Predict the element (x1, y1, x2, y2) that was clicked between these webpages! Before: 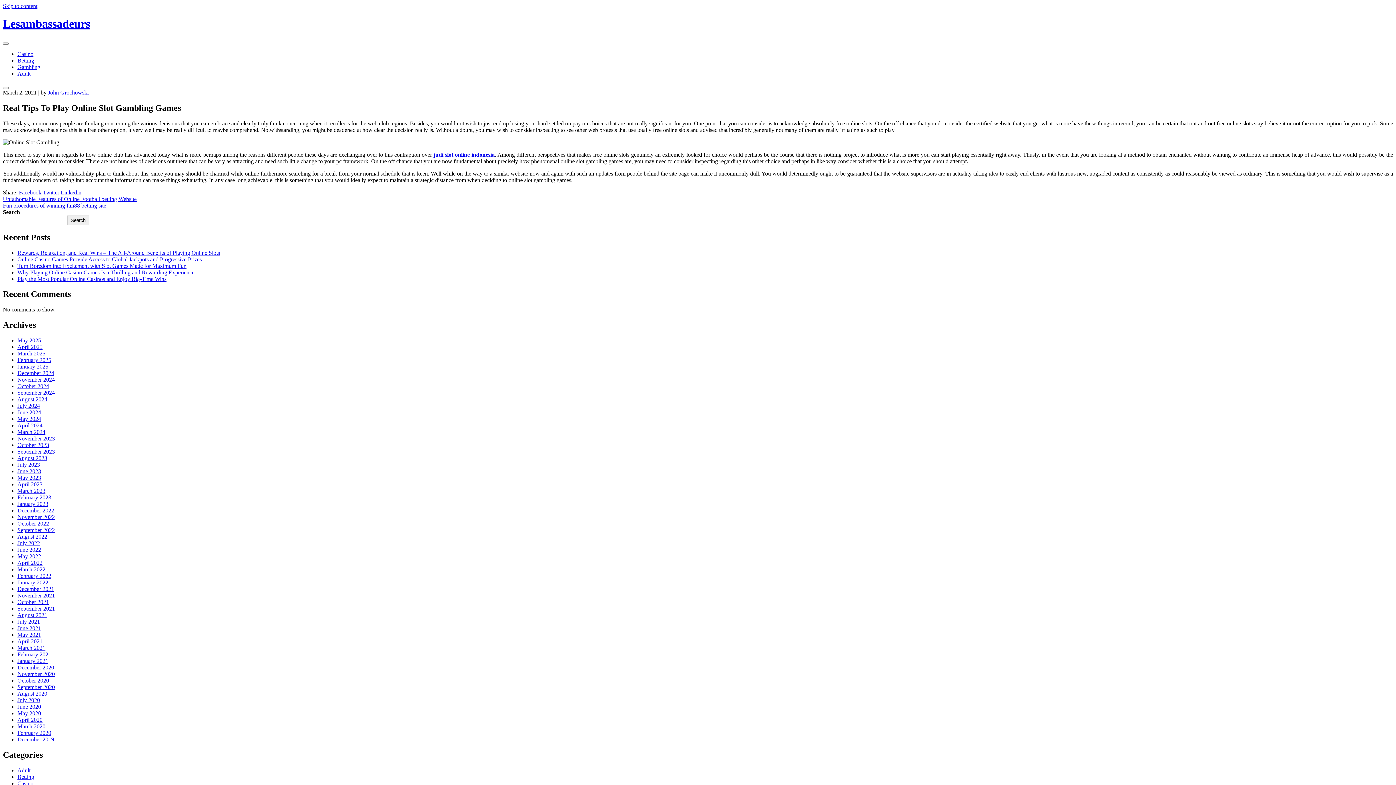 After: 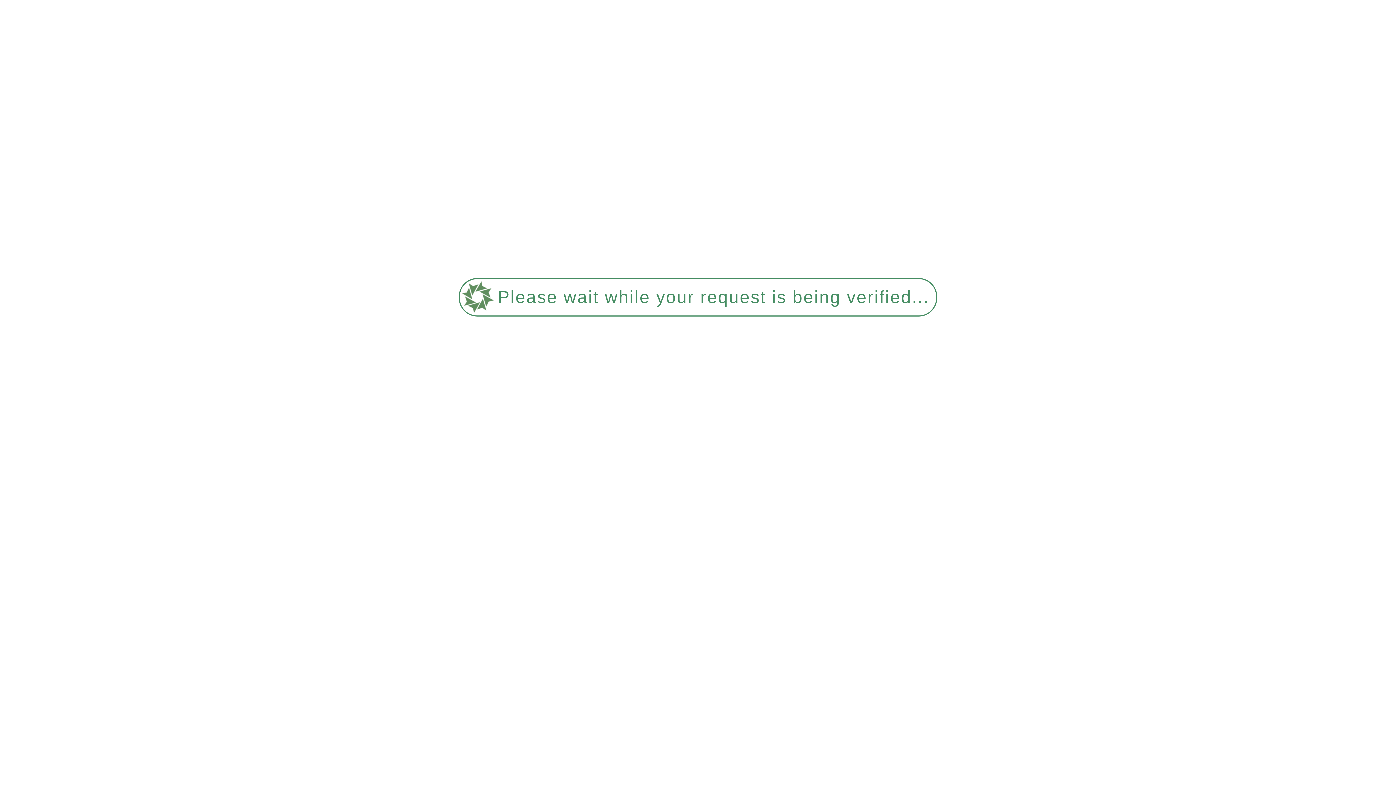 Action: label: March 2021 bbox: (17, 645, 45, 651)